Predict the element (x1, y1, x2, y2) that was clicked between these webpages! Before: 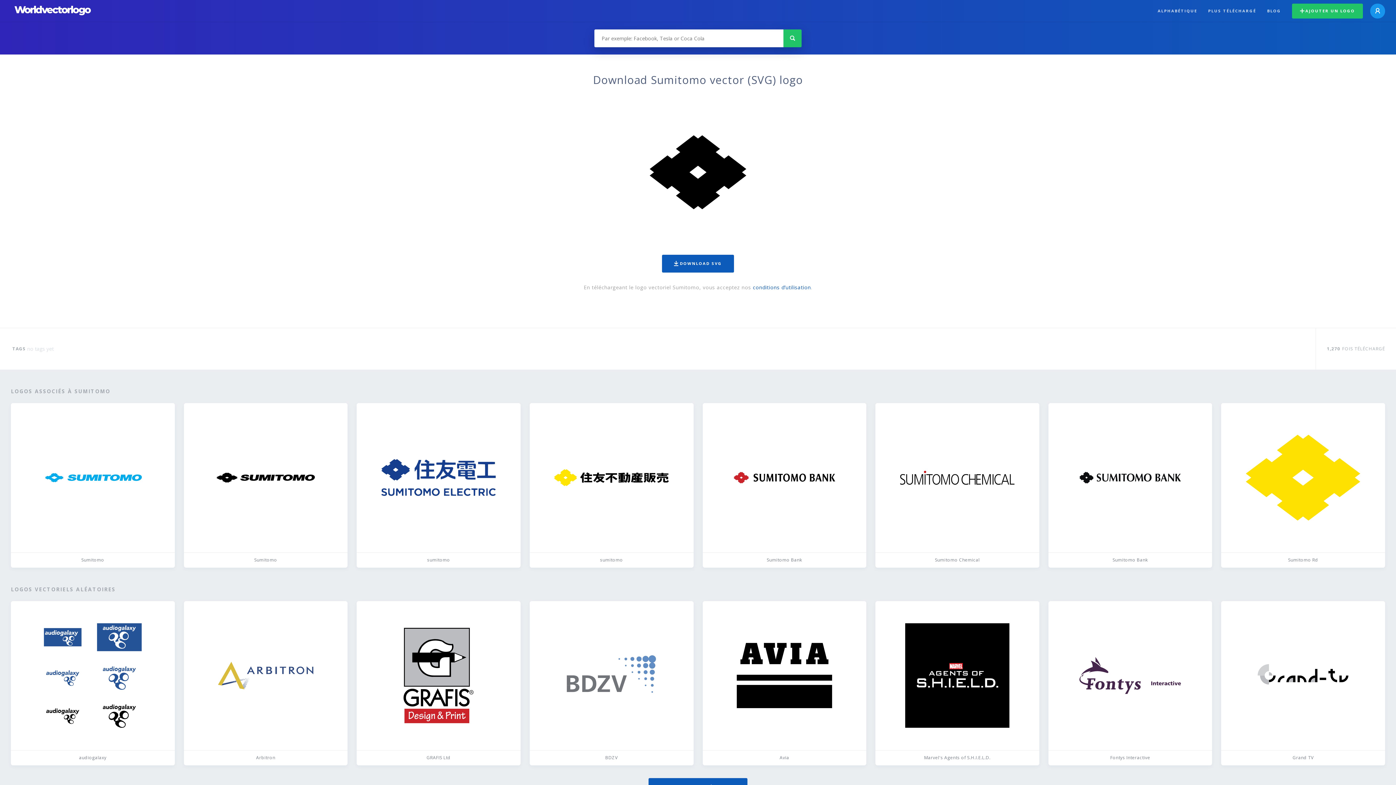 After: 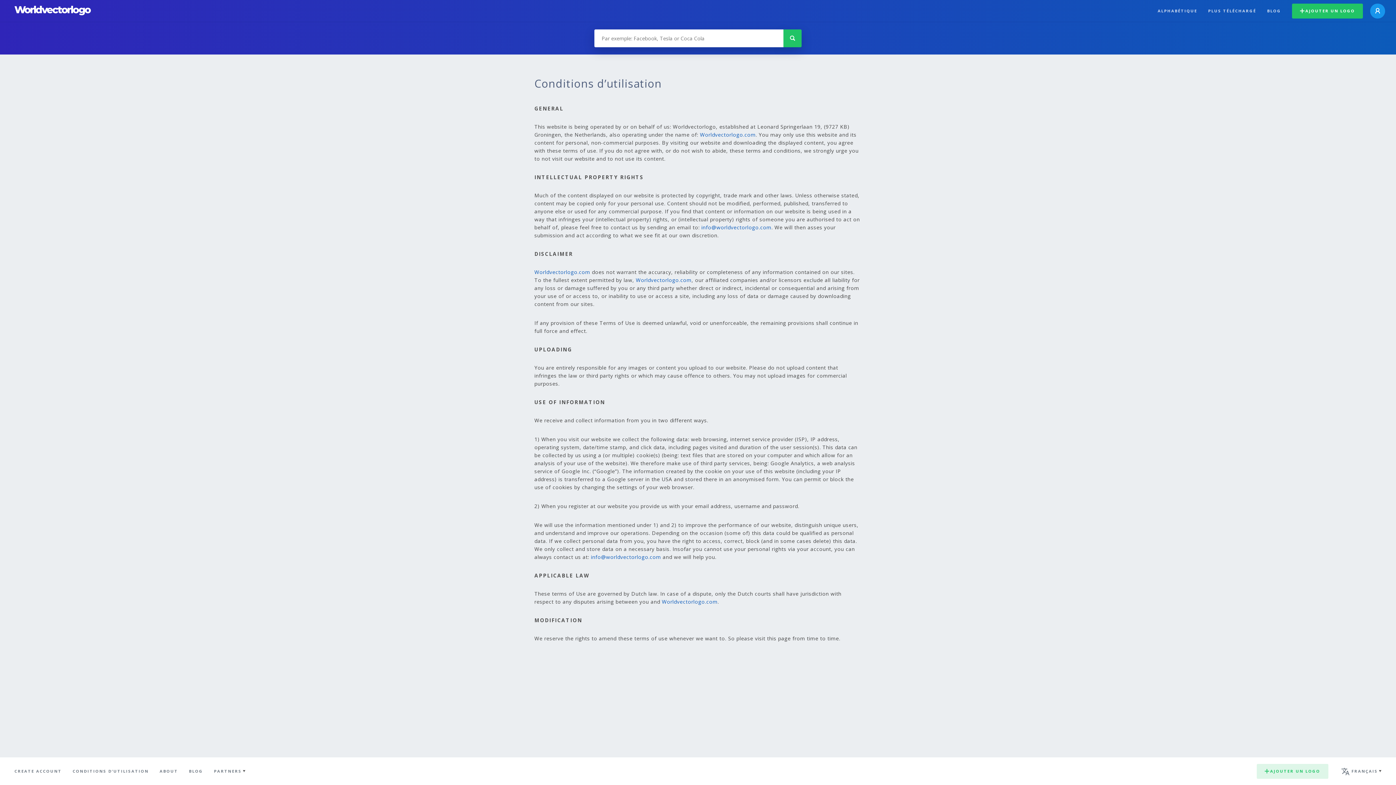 Action: bbox: (753, 284, 811, 290) label: conditions d’utilisation